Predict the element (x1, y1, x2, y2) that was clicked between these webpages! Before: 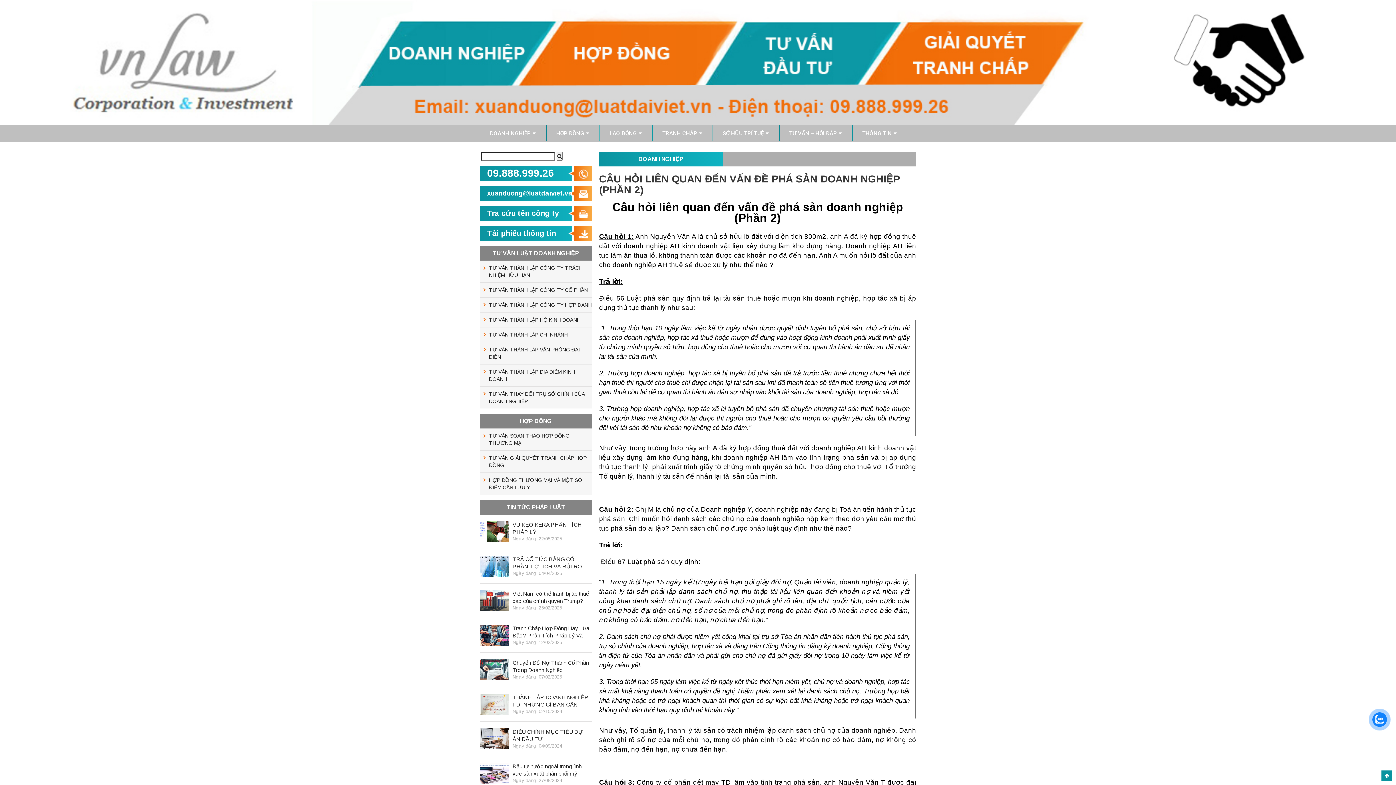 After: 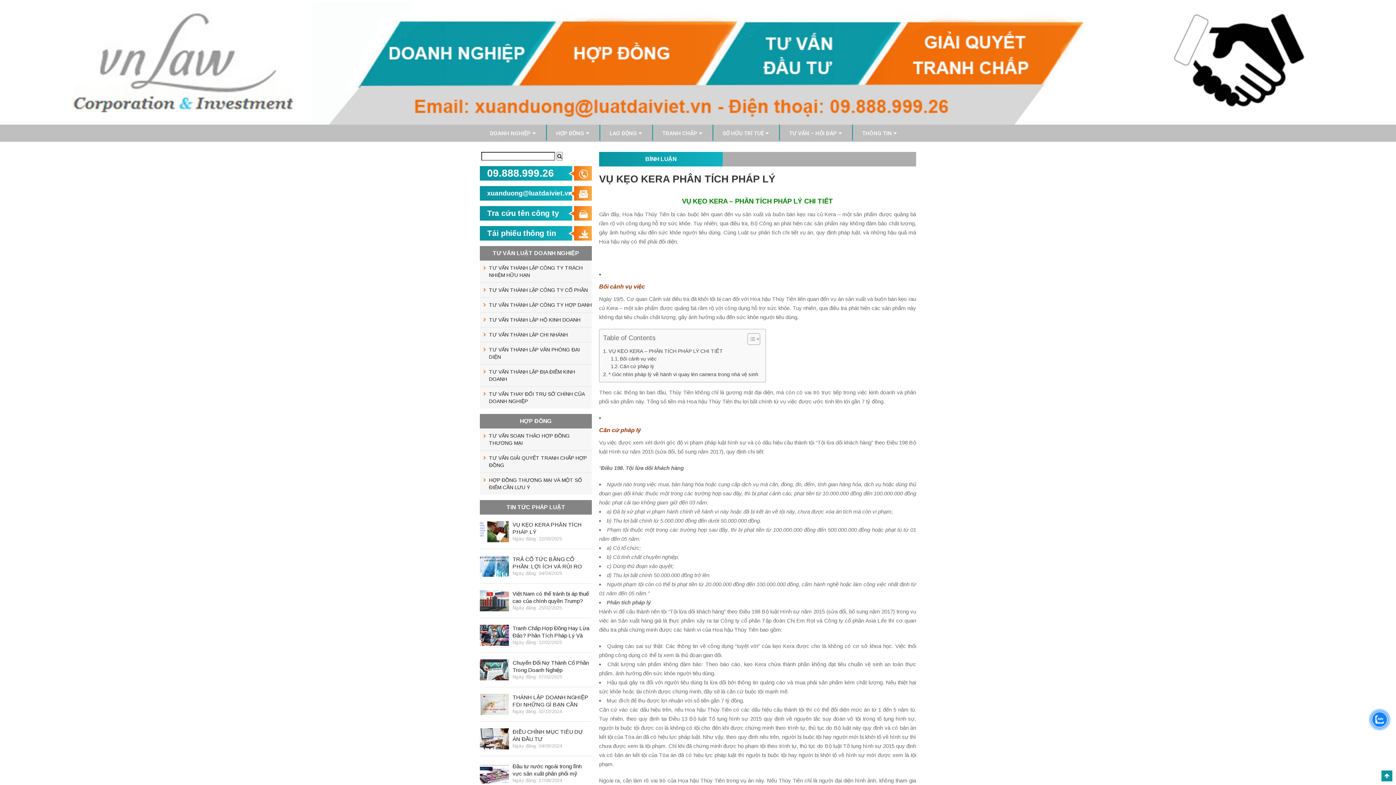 Action: bbox: (512, 521, 592, 536) label: VỤ KẸO KERA PHÂN TÍCH PHÁP LÝ